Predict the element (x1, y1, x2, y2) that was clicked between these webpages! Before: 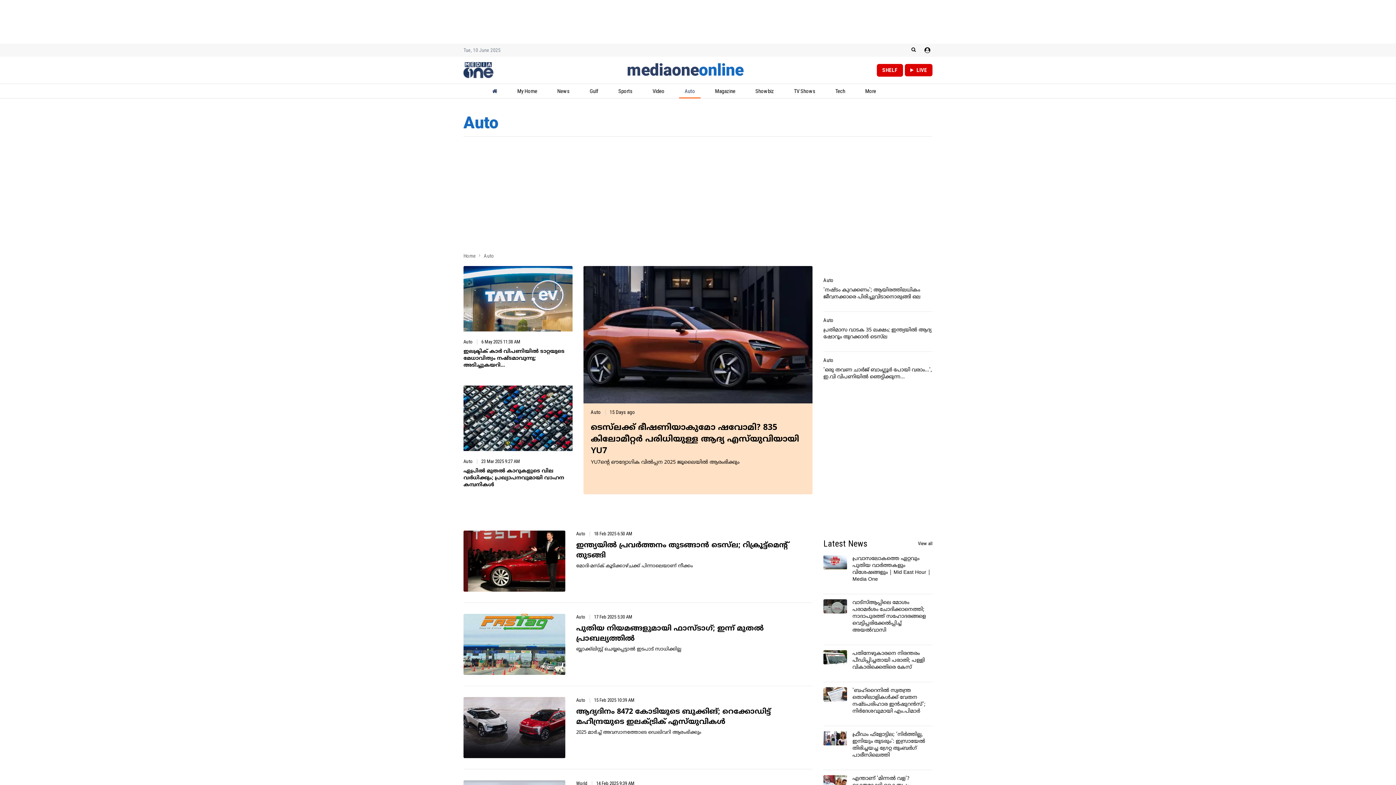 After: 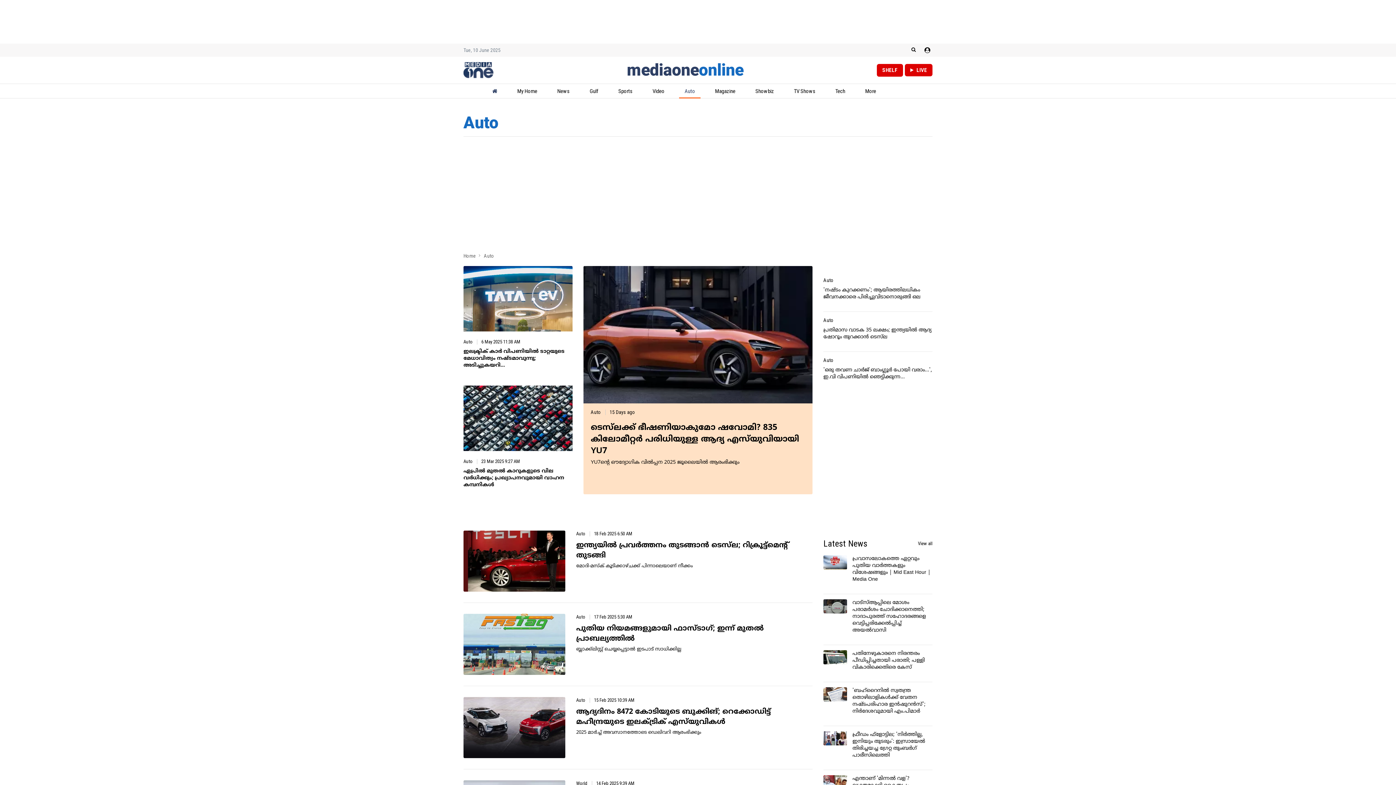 Action: label: Auto bbox: (823, 357, 833, 363)